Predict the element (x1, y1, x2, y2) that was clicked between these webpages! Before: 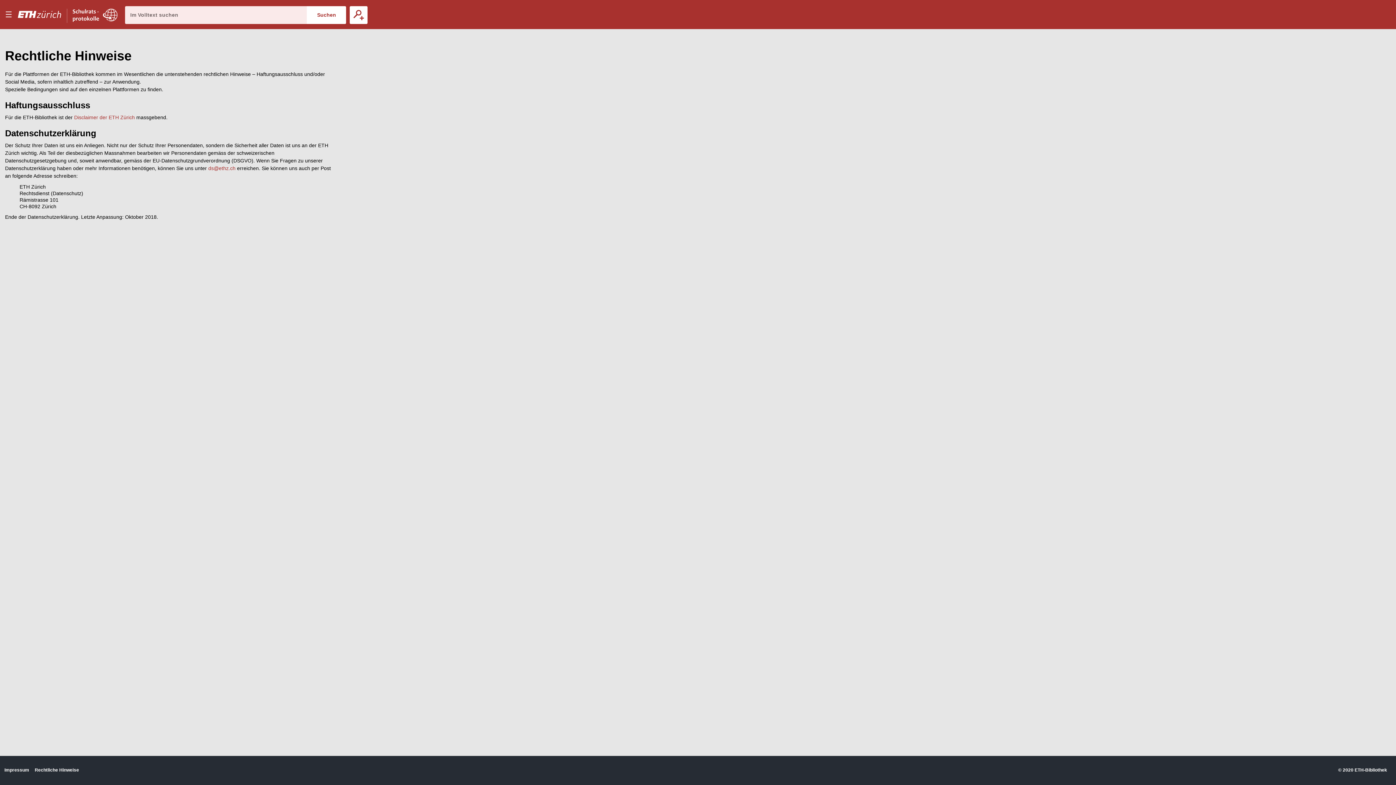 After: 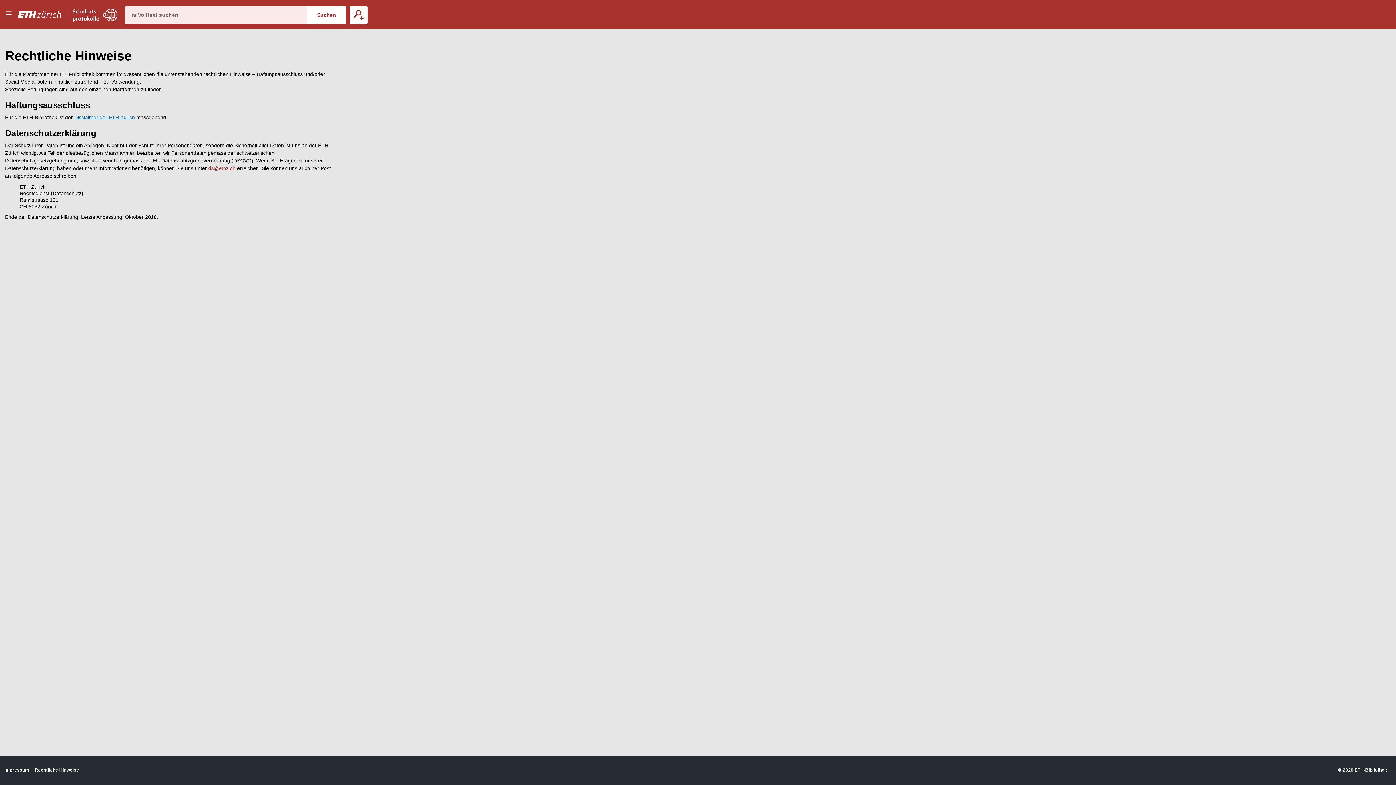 Action: label: Disclaimer der ETH Zürich bbox: (74, 114, 134, 120)